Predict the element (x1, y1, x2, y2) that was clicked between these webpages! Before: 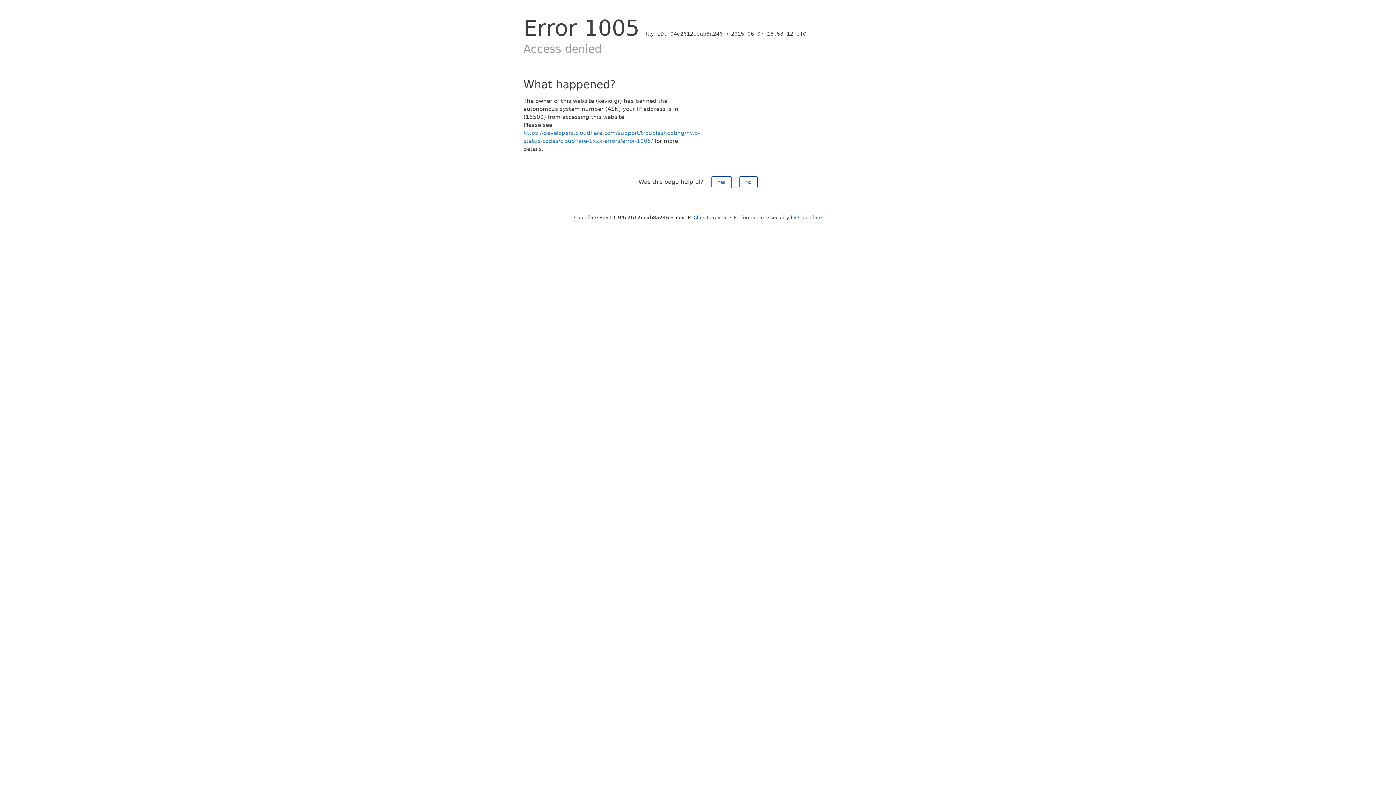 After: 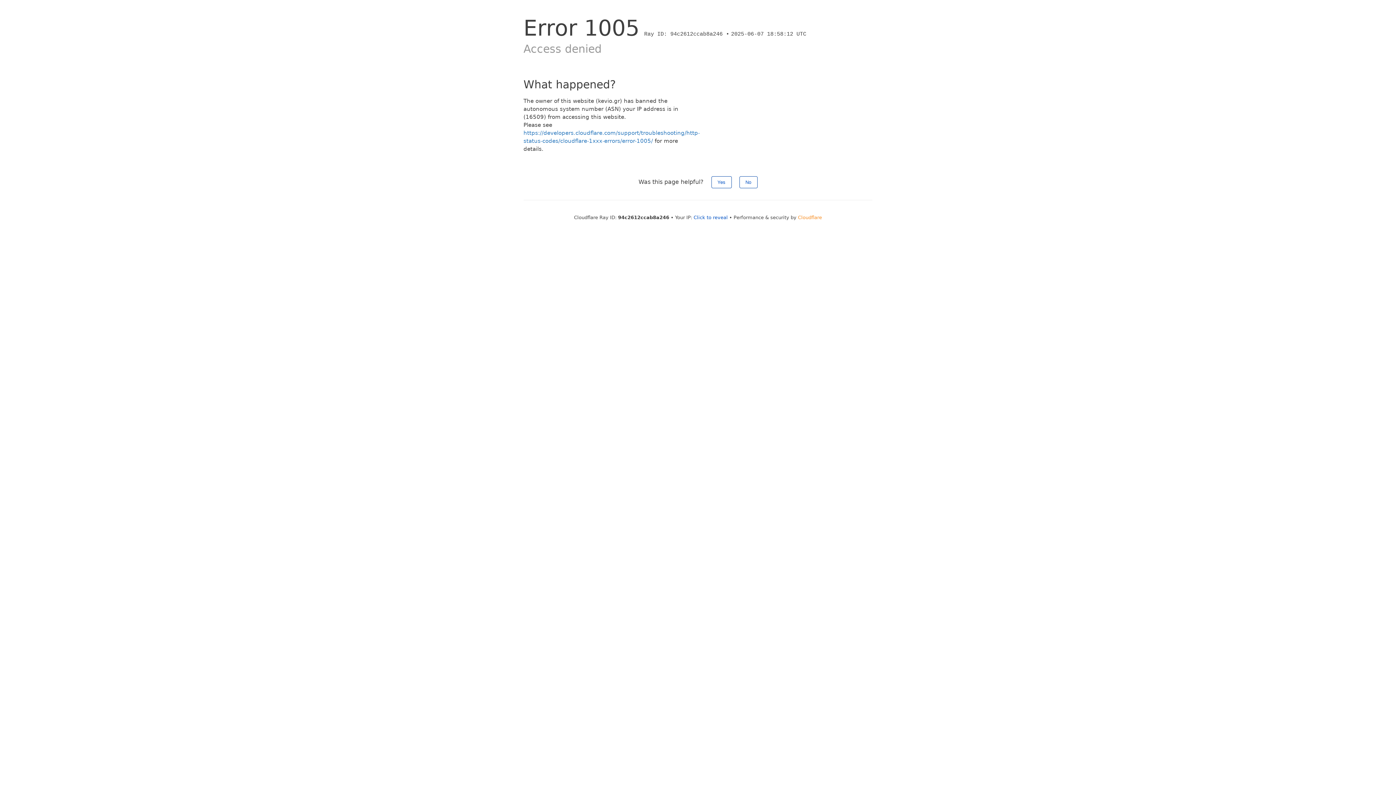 Action: label: Cloudflare bbox: (798, 214, 822, 220)